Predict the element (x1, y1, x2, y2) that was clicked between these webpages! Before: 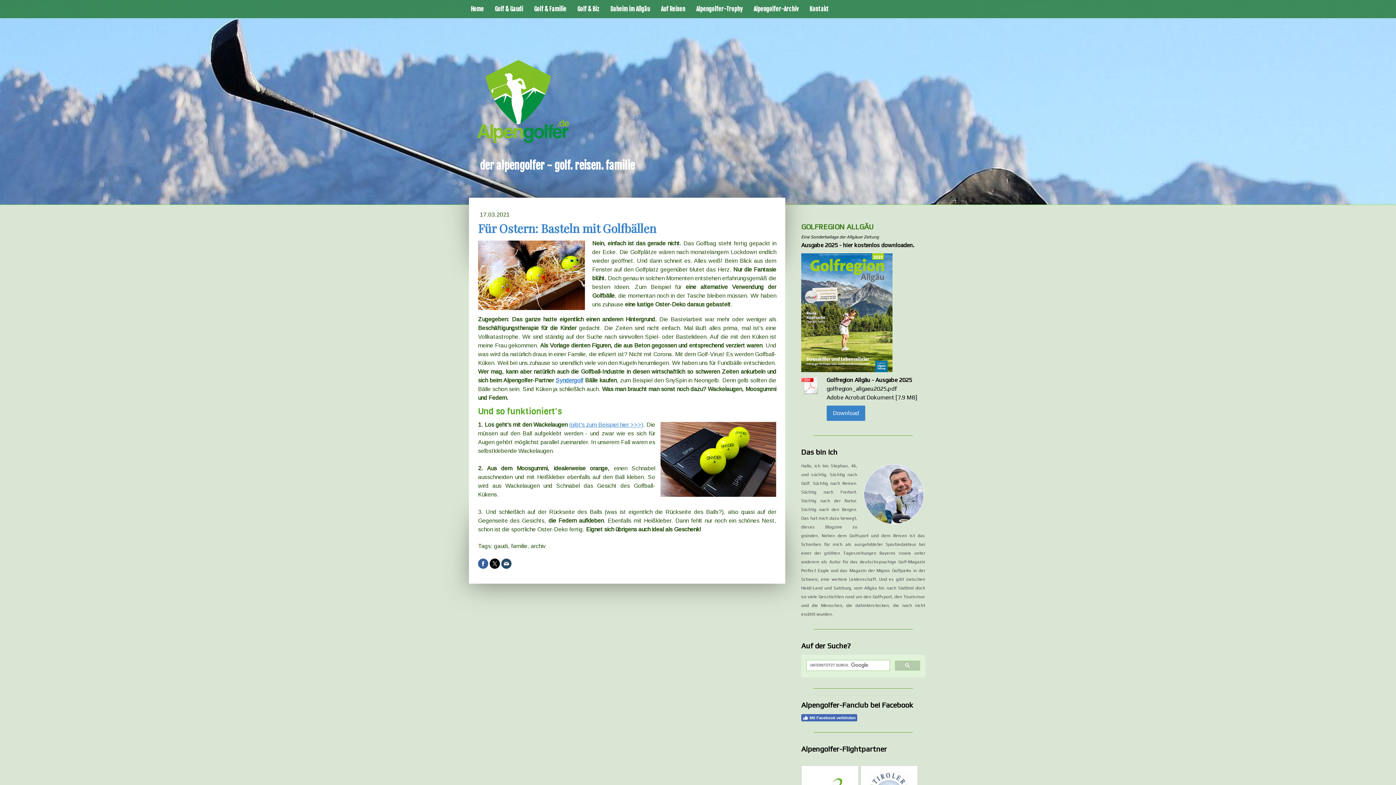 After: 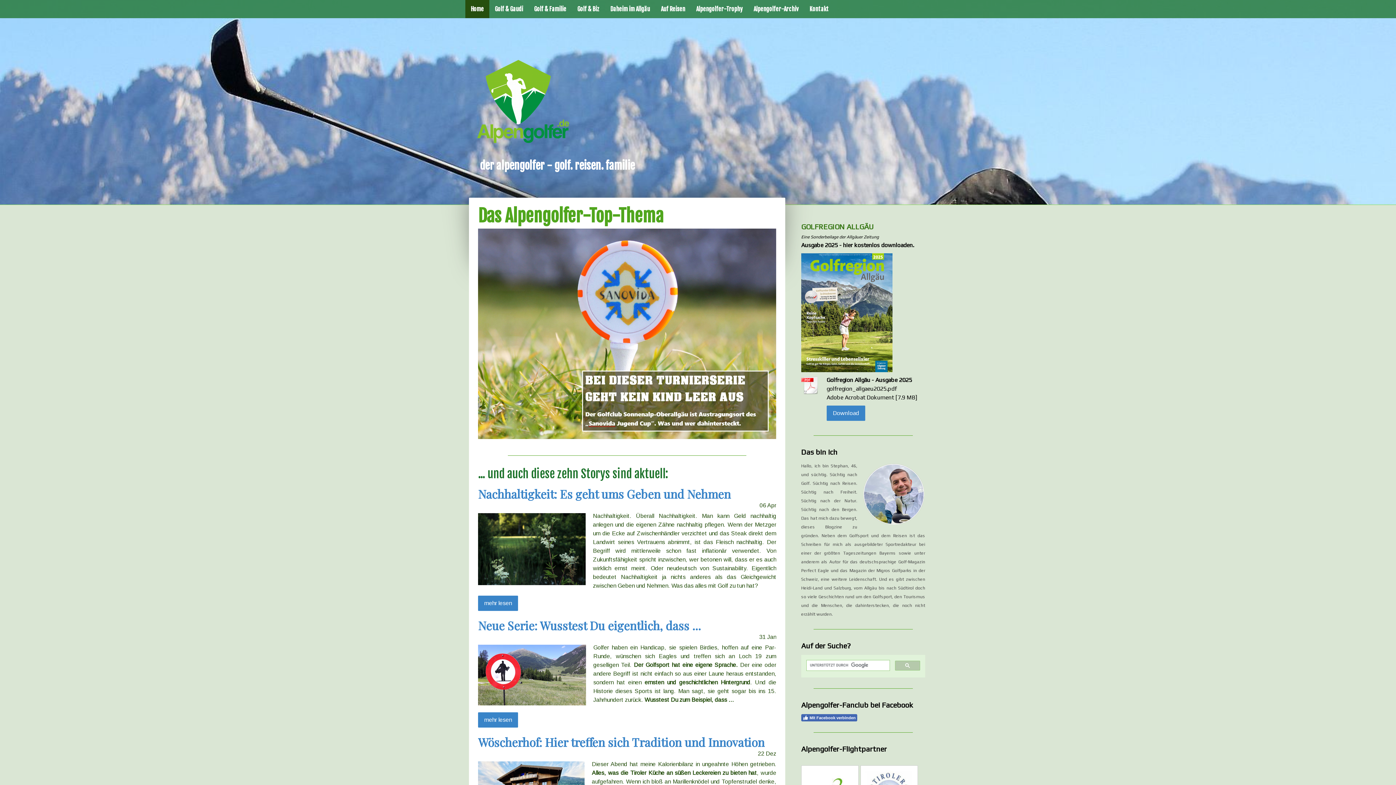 Action: bbox: (465, 0, 489, 18) label: Home